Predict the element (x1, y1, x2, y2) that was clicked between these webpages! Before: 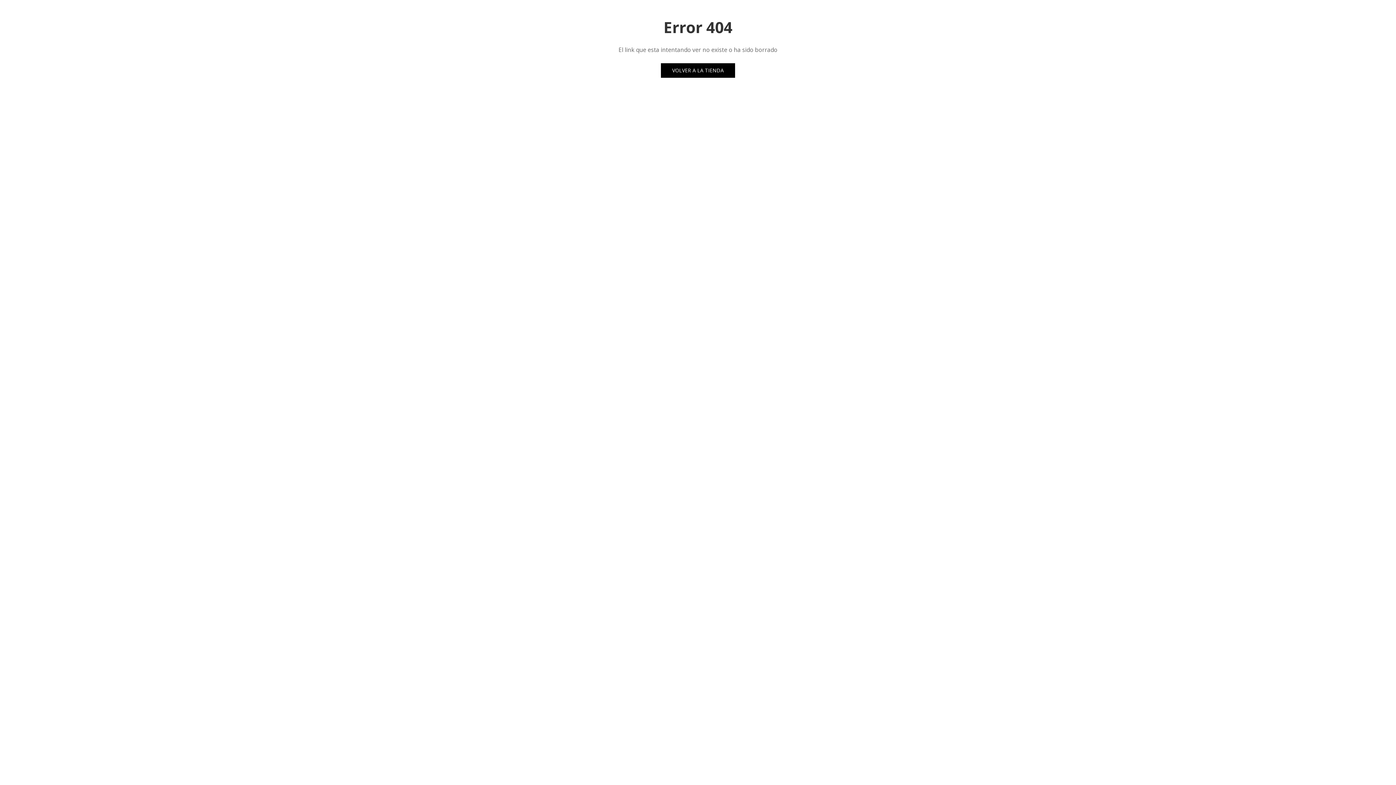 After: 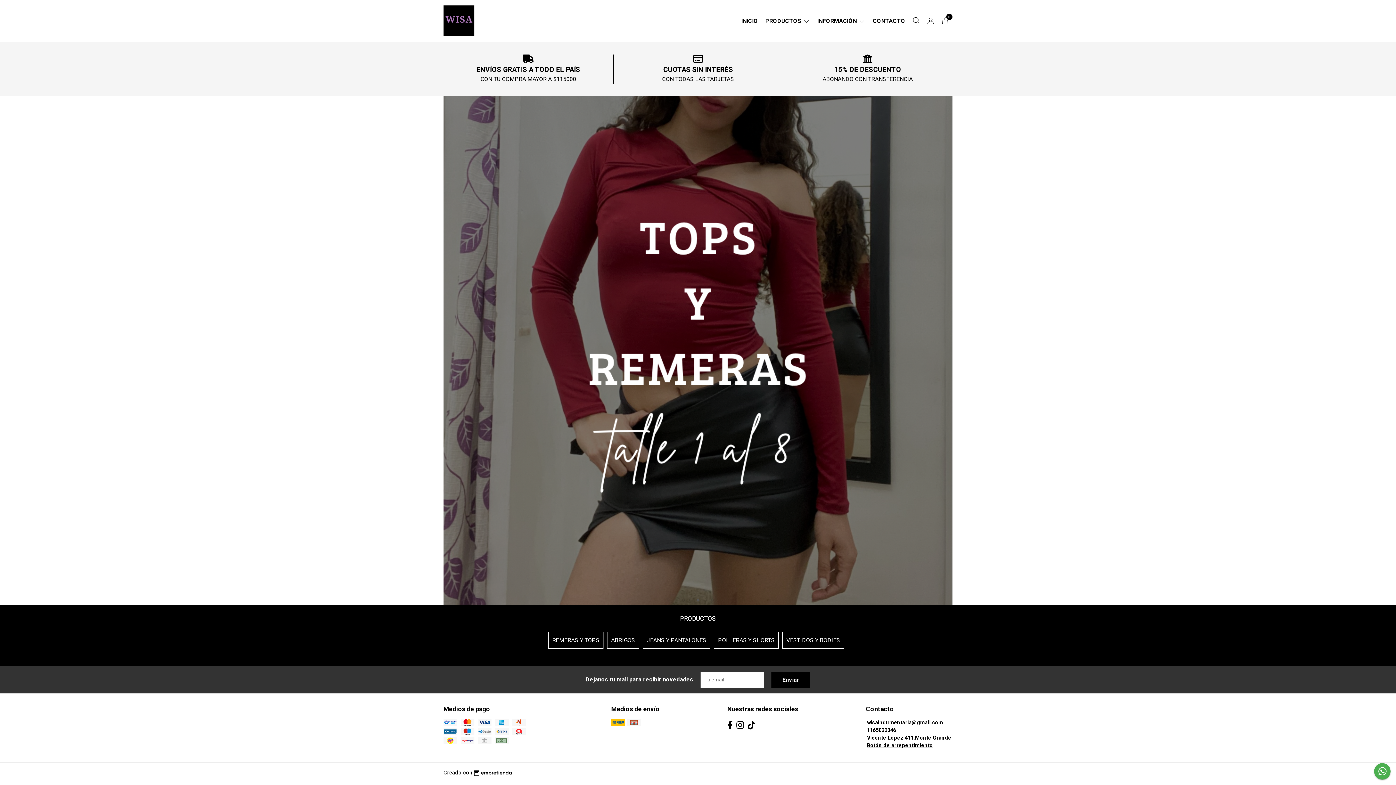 Action: label: VOLVER A LA TIENDA bbox: (661, 63, 735, 77)